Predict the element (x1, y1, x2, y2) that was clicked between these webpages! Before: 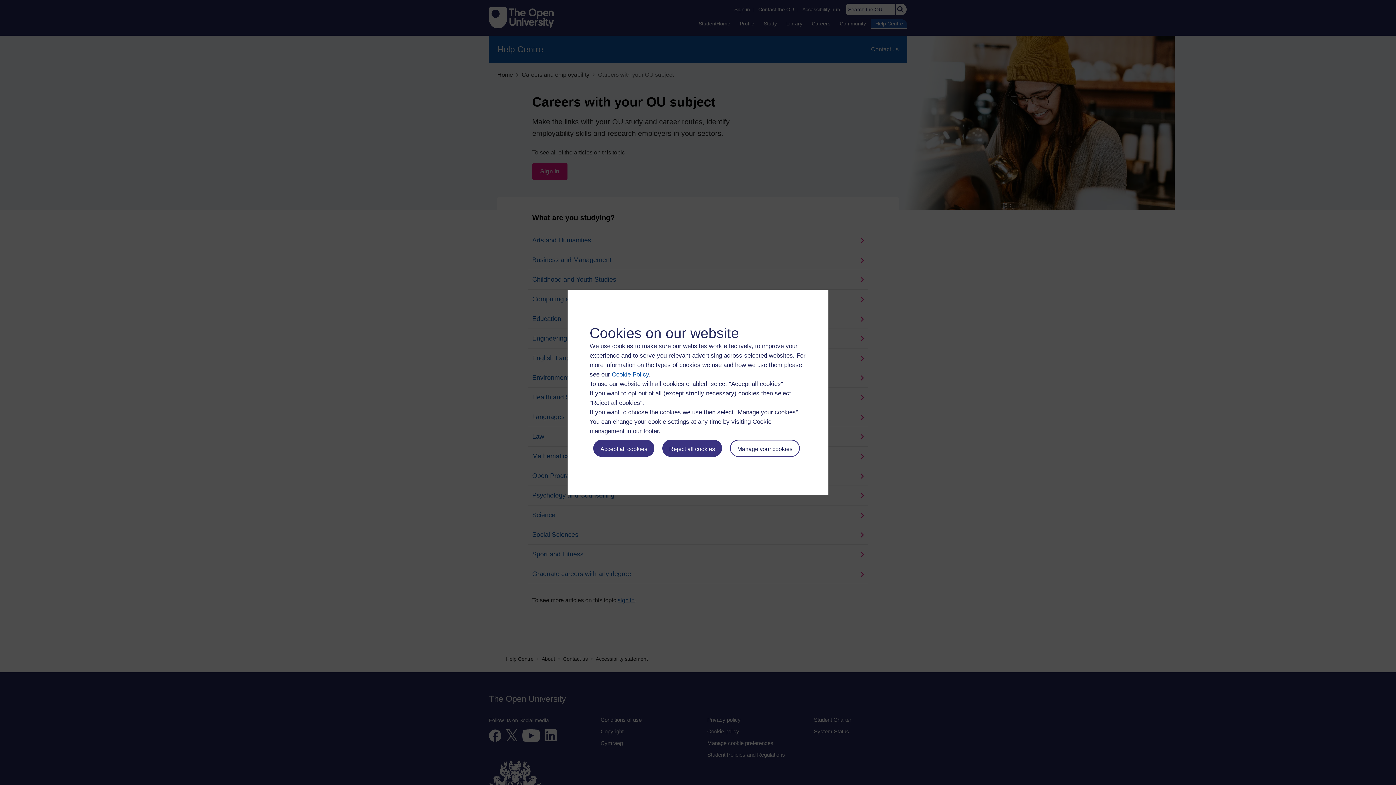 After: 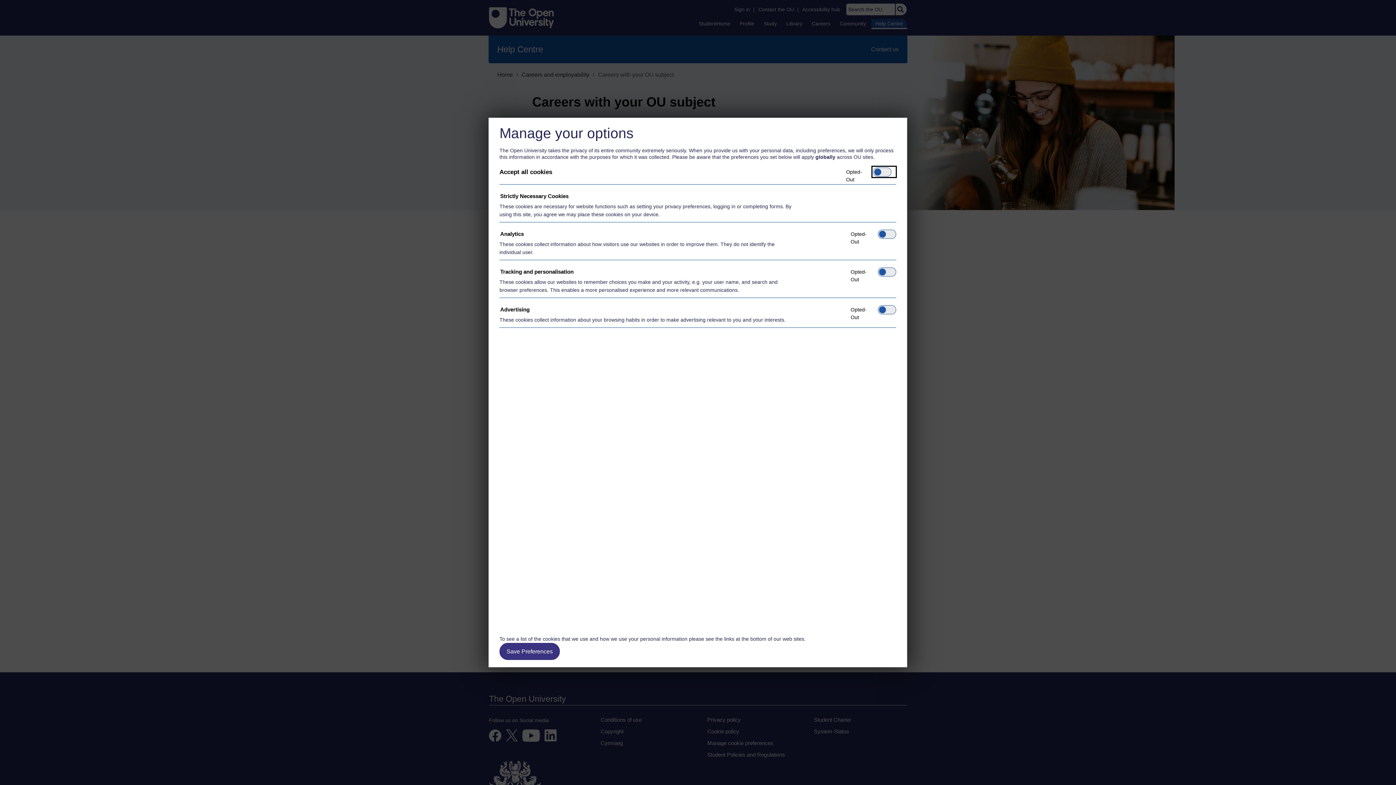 Action: label: Manage your cookies bbox: (730, 439, 799, 456)